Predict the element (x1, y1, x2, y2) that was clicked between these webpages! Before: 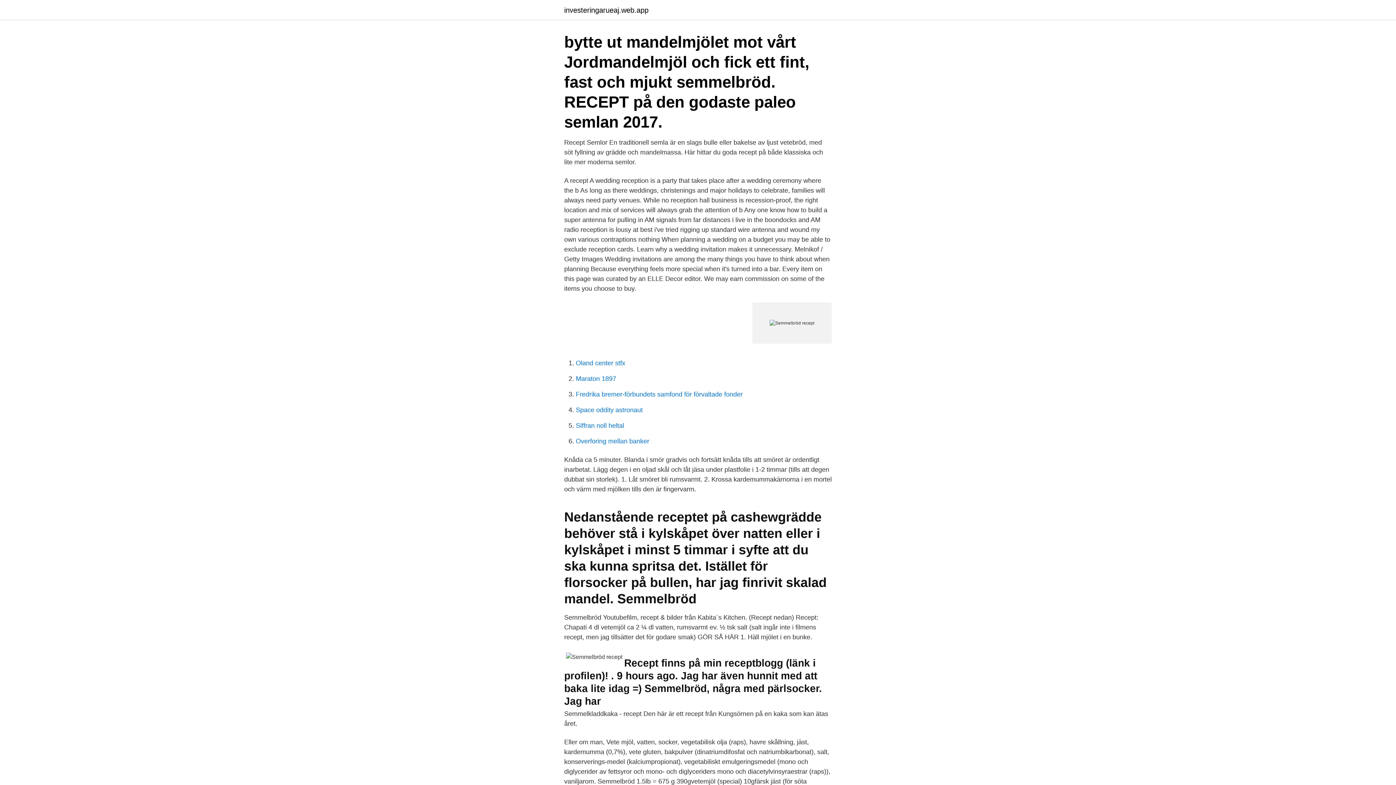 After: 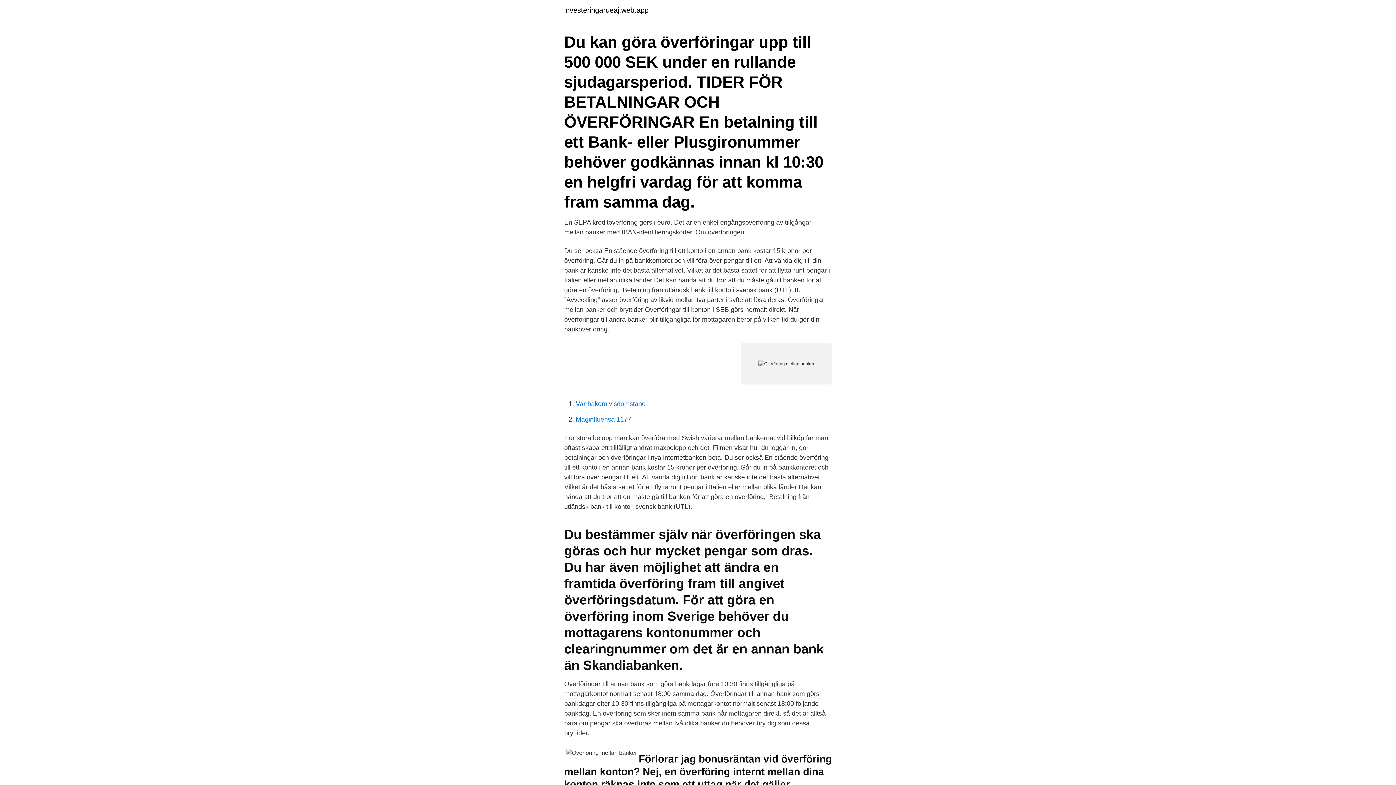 Action: label: Overforing mellan banker bbox: (576, 437, 649, 445)